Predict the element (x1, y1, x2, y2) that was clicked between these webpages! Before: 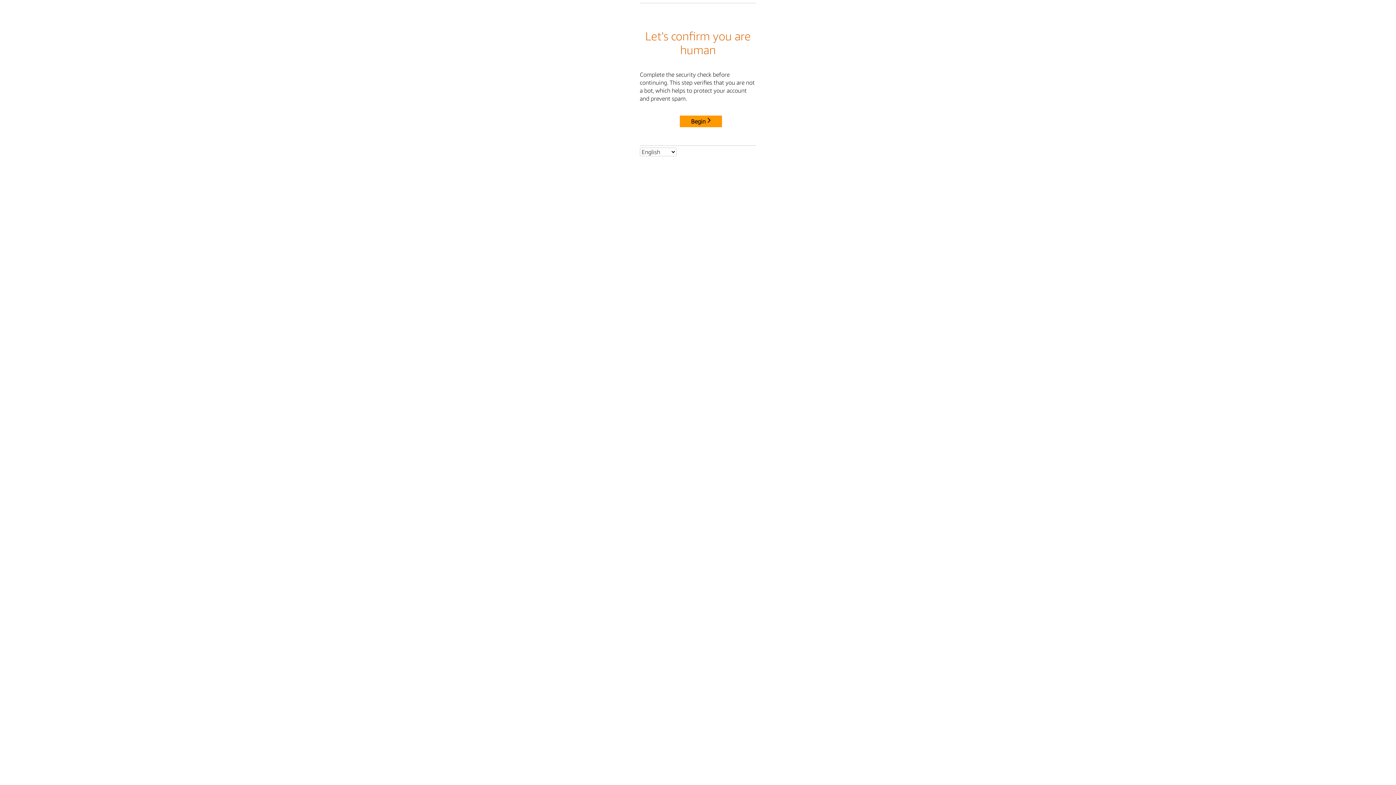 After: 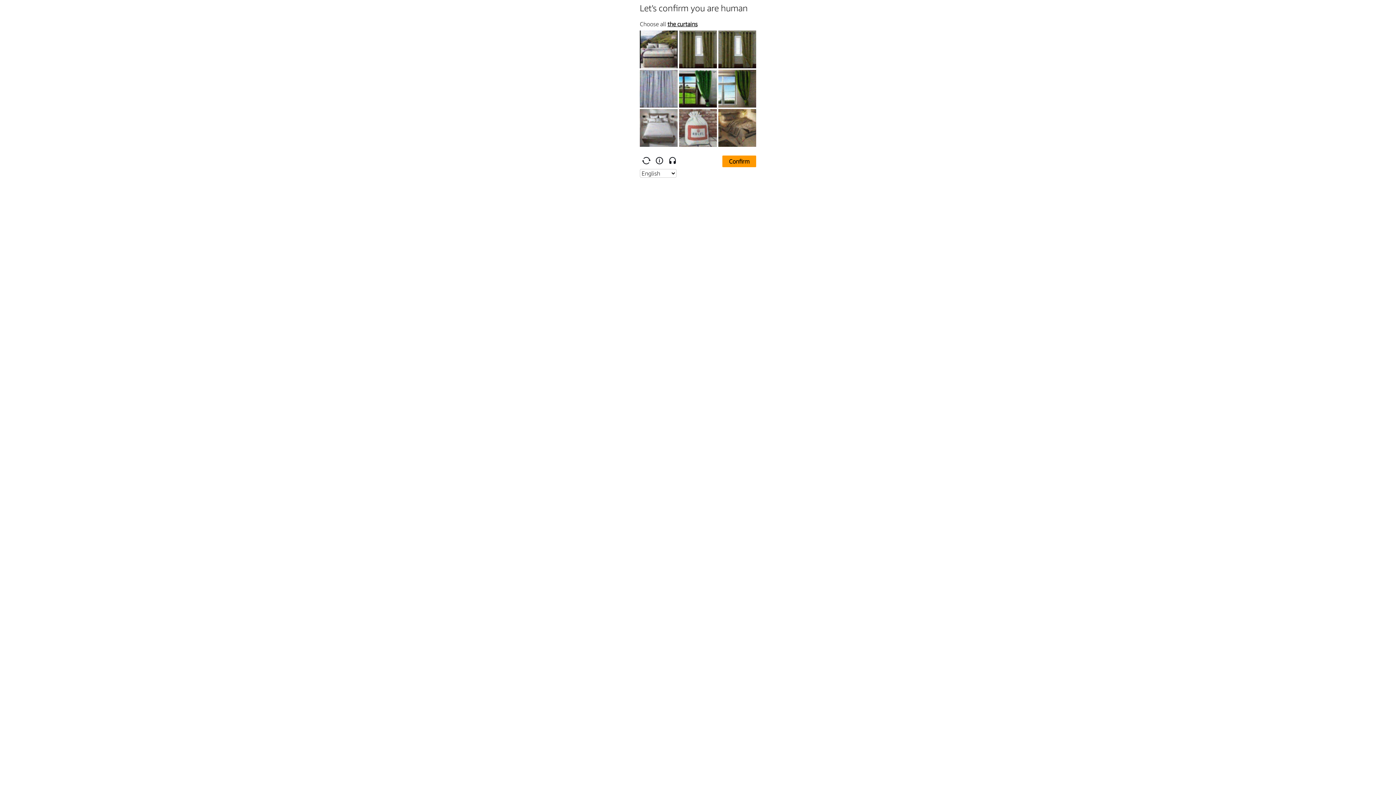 Action: bbox: (680, 115, 722, 127) label: Begin